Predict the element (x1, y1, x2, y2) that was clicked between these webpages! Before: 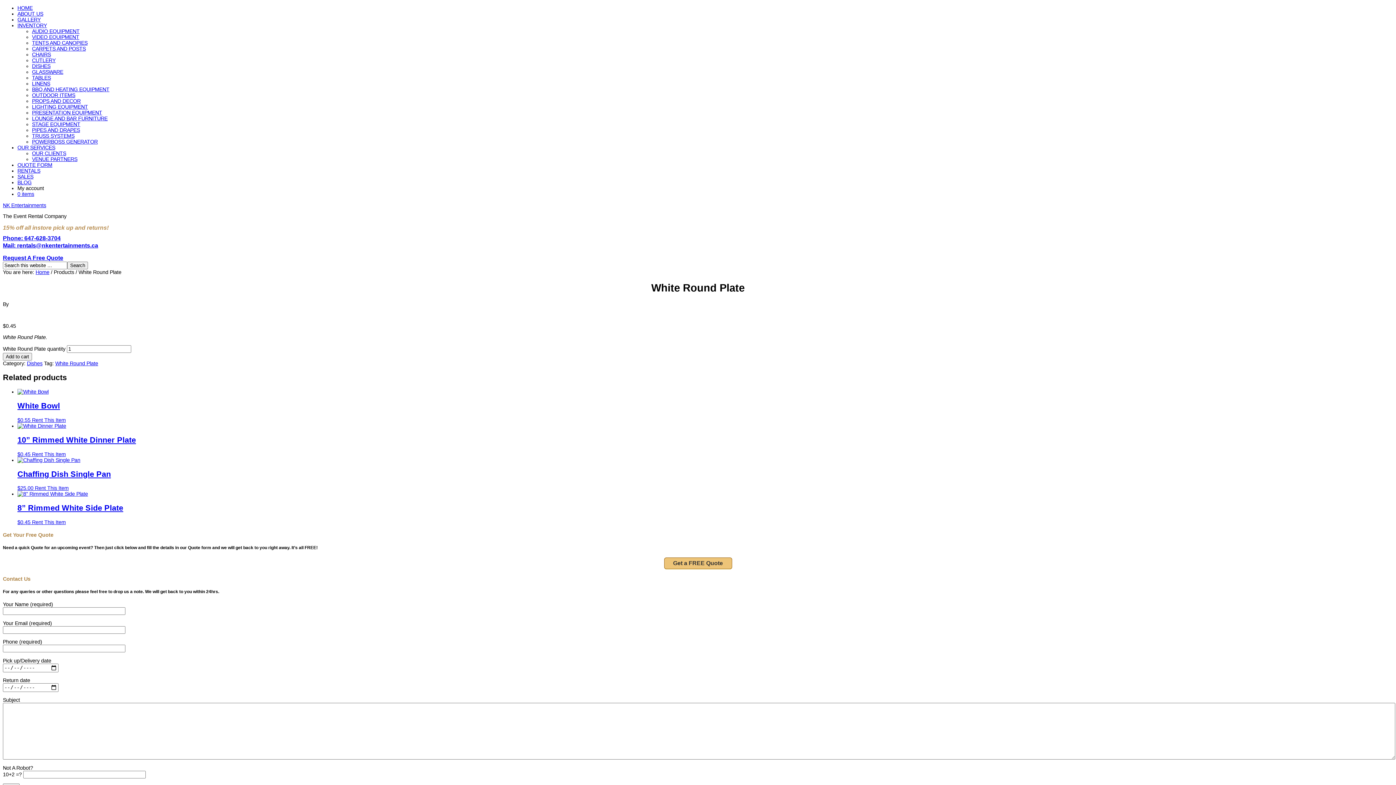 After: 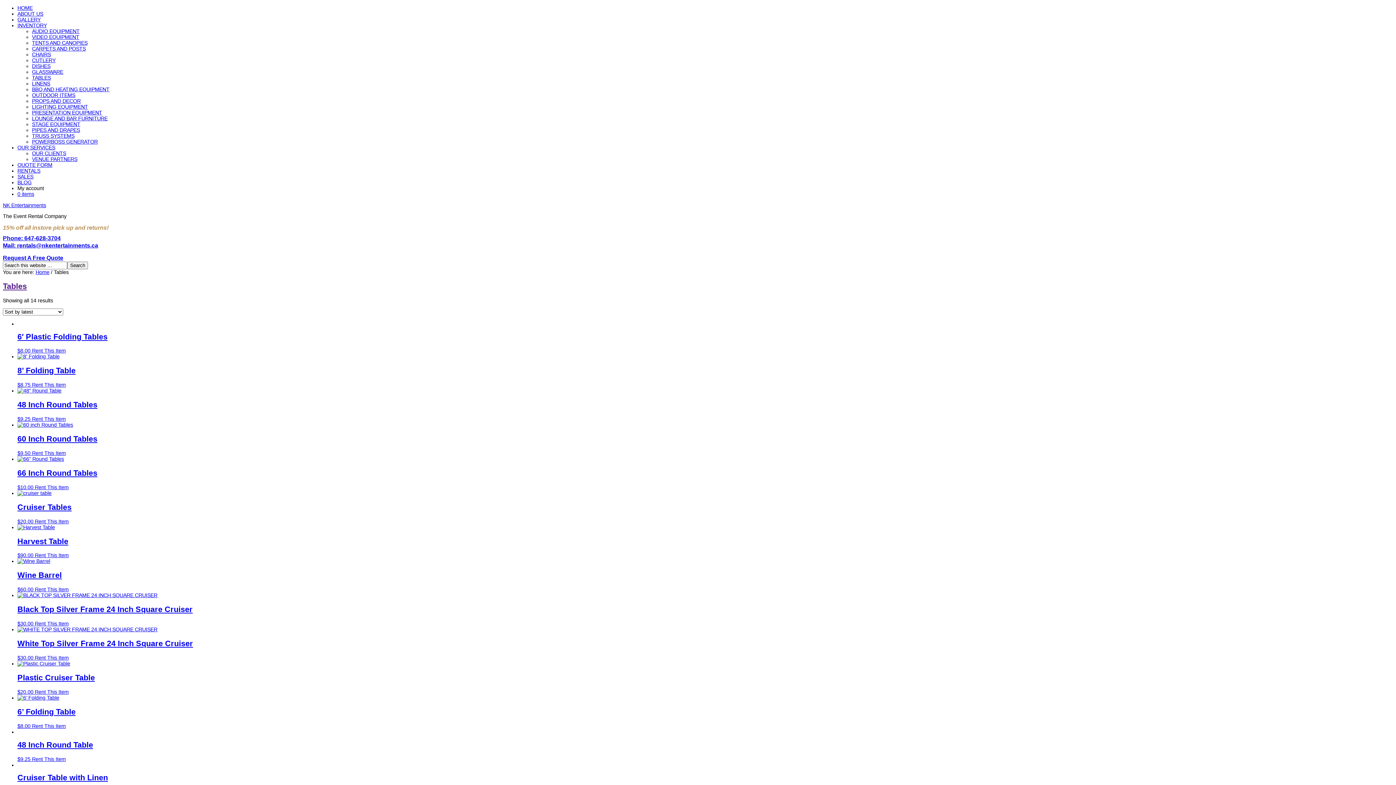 Action: bbox: (32, 75, 50, 80) label: TABLES